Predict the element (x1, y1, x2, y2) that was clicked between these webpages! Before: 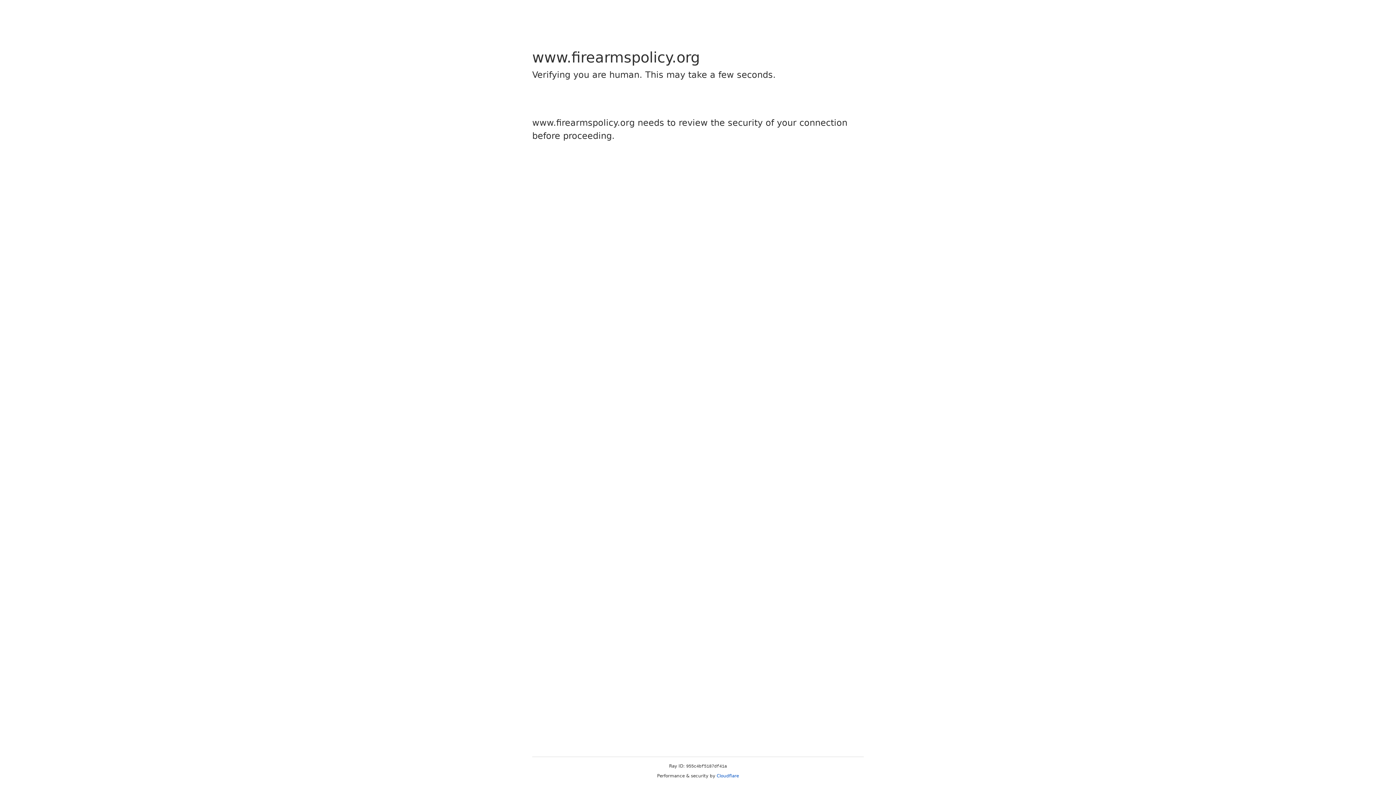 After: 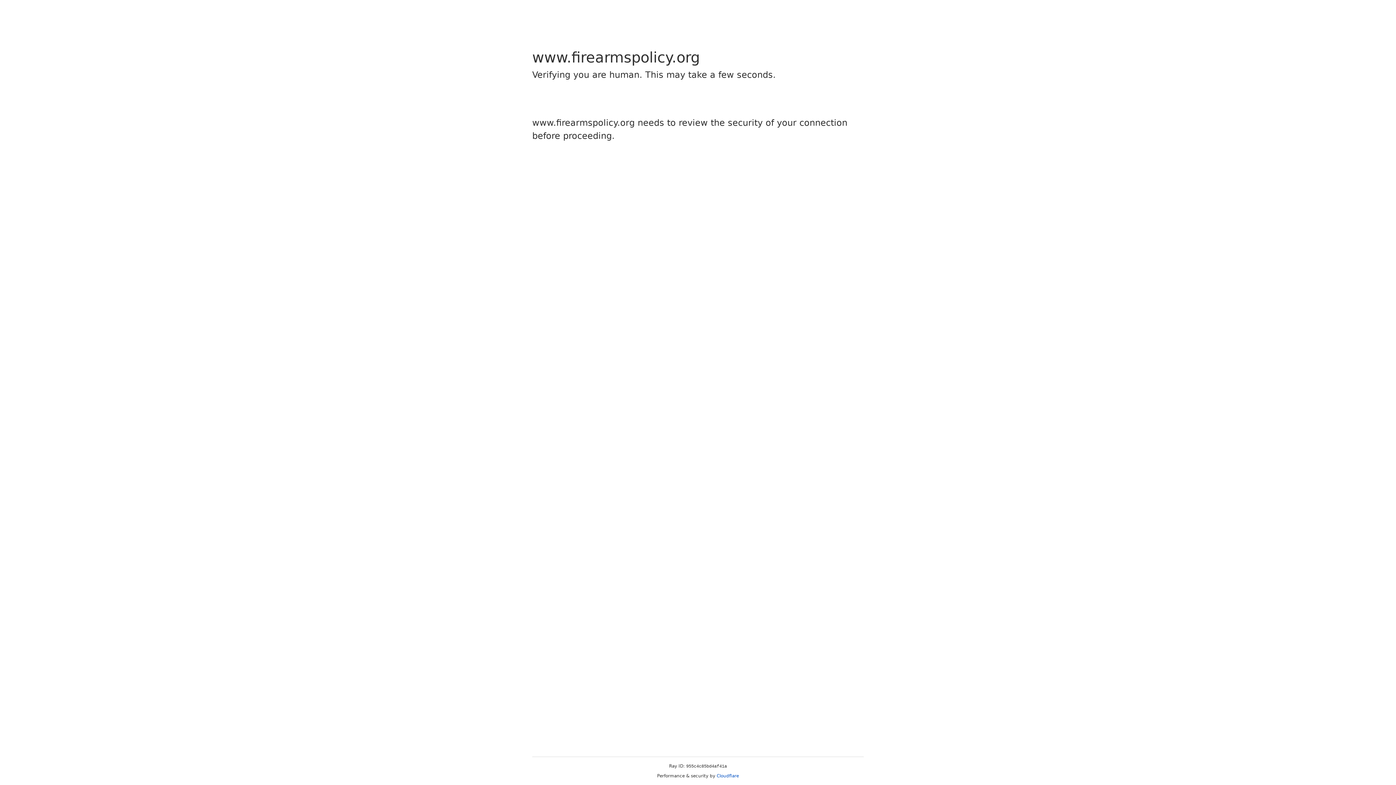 Action: bbox: (716, 773, 739, 778) label: Cloudflare